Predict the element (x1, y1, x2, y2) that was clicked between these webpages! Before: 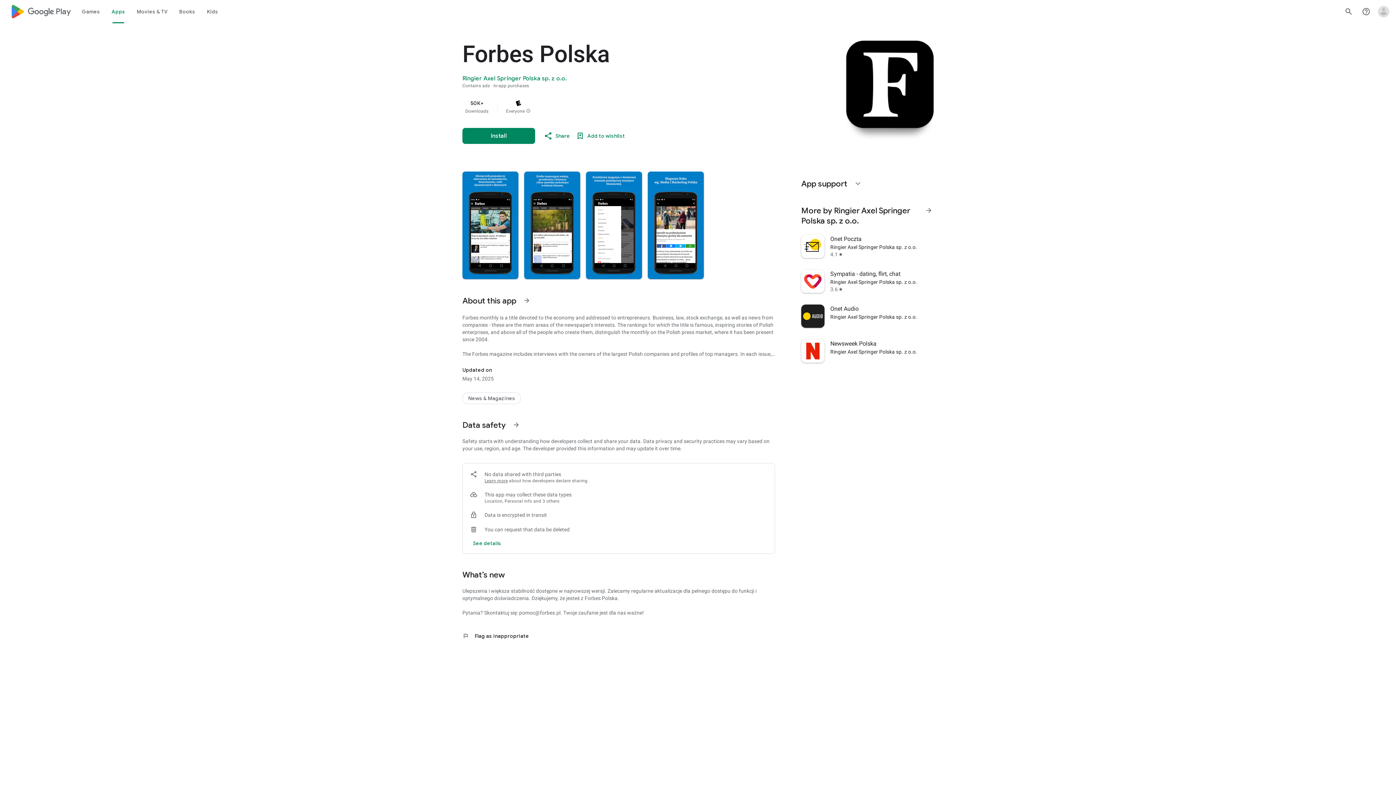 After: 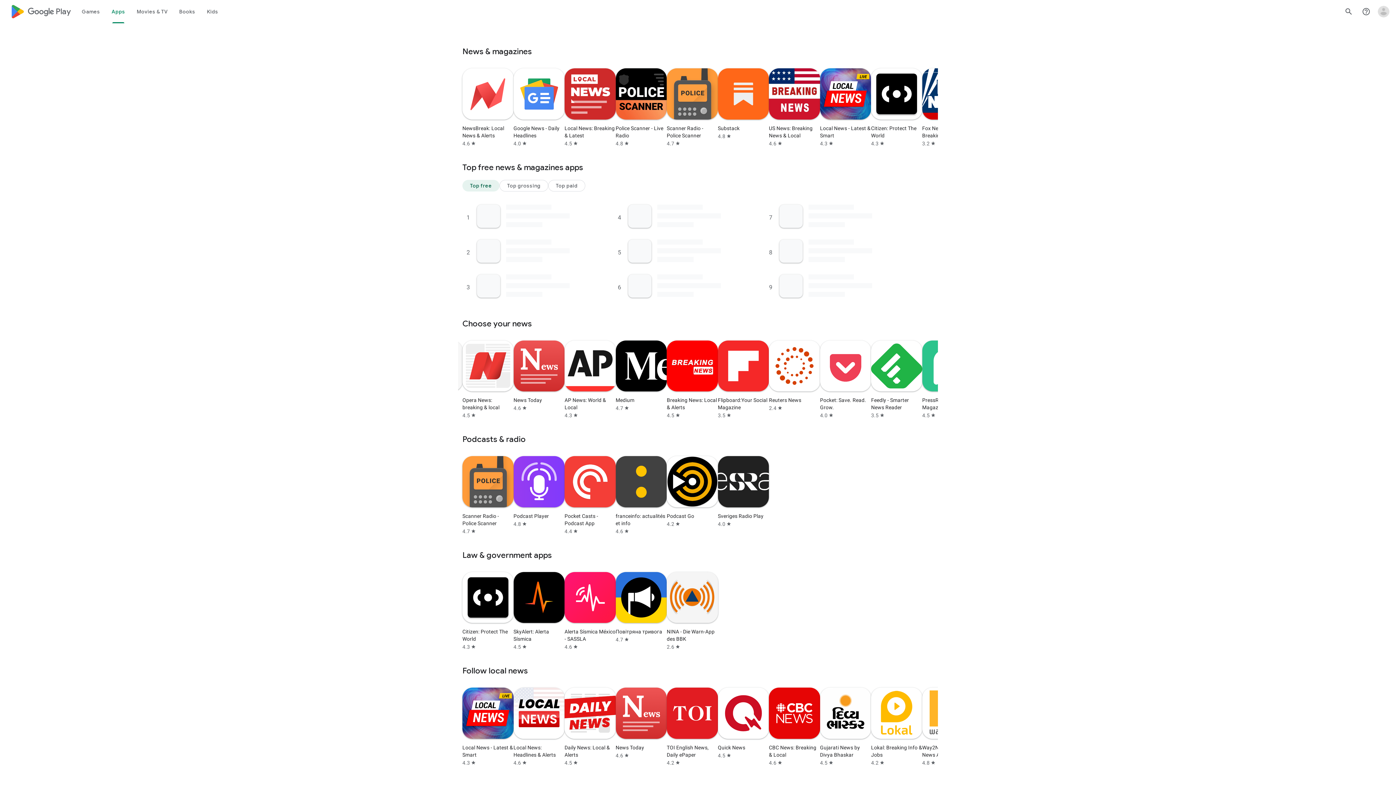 Action: bbox: (462, 393, 521, 404) label: News & Magazines